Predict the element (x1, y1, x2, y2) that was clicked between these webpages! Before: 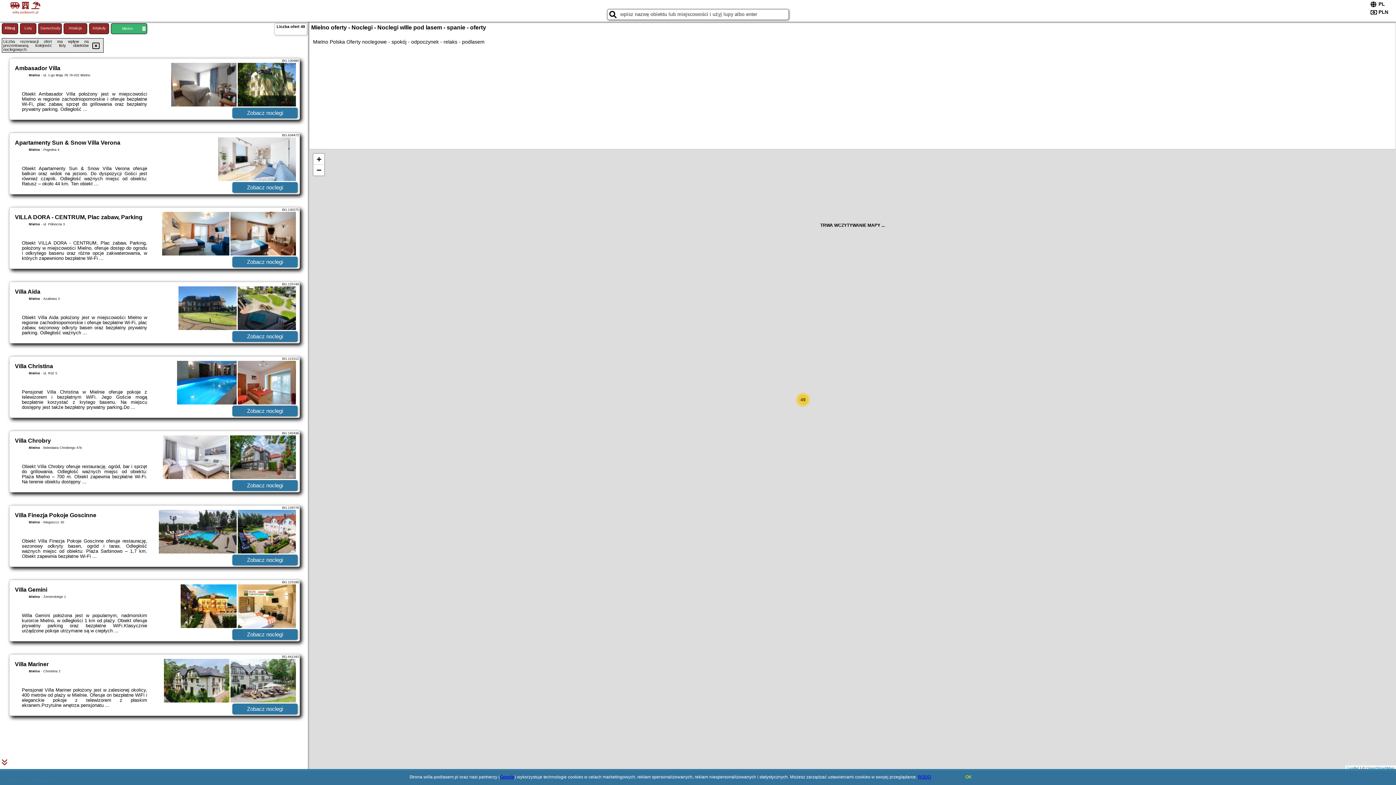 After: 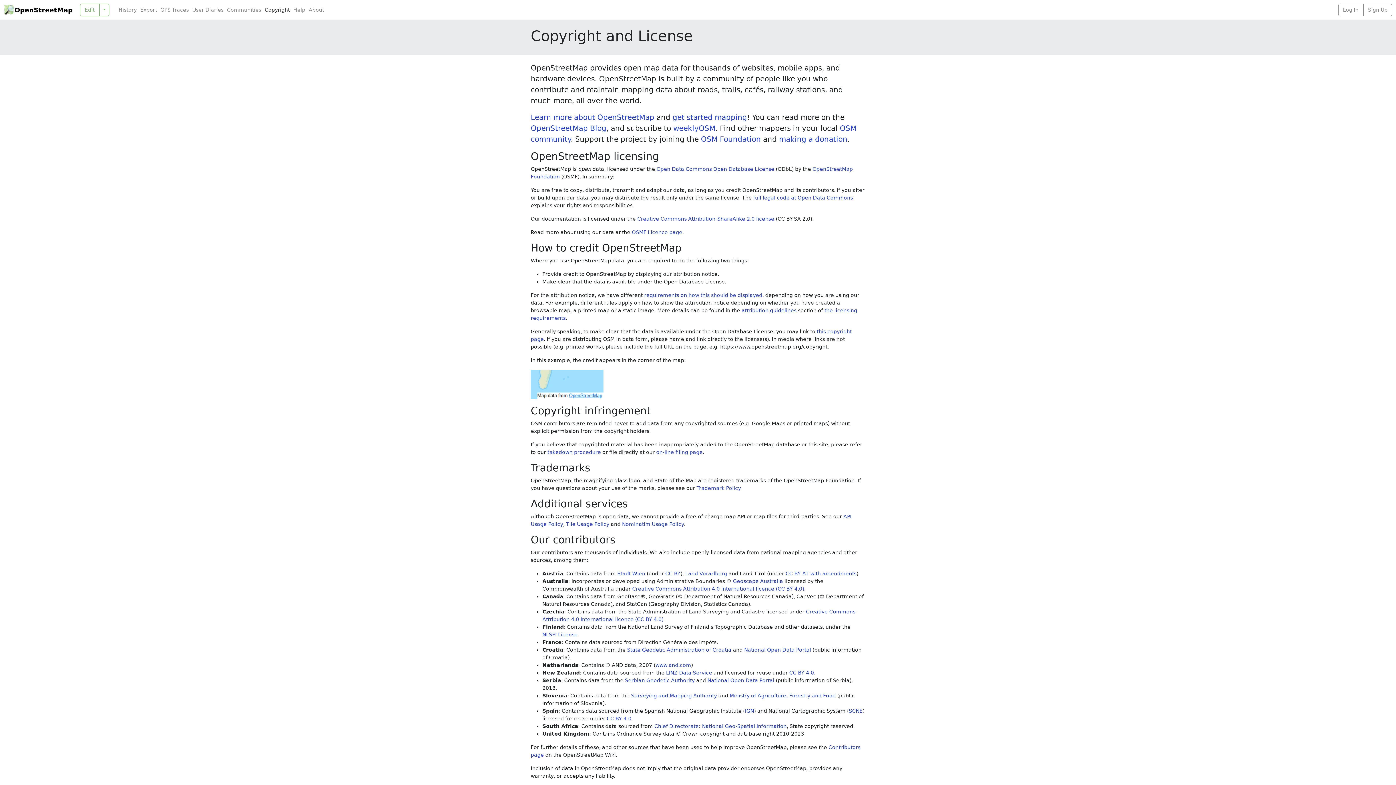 Action: bbox: (1366, 766, 1394, 770) label: OpenStreetMap